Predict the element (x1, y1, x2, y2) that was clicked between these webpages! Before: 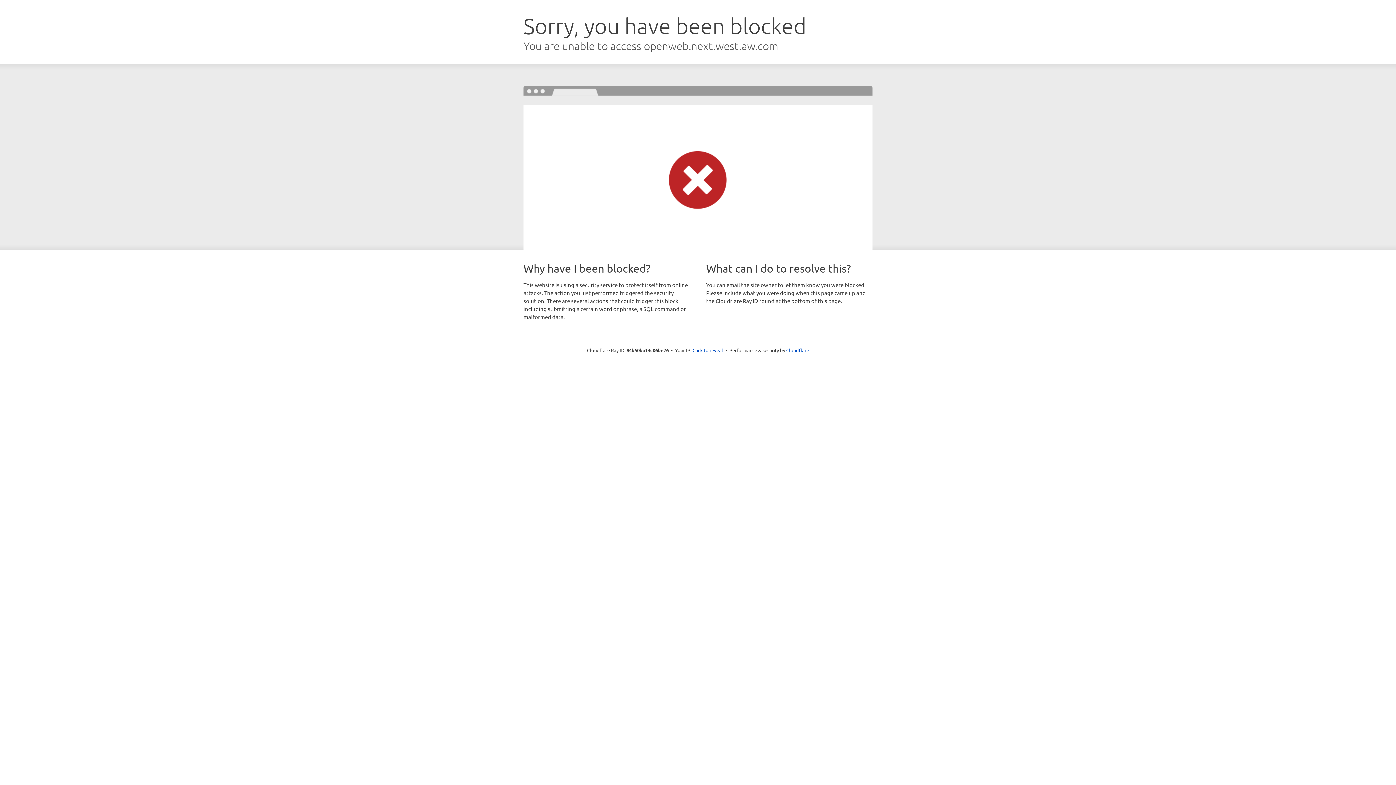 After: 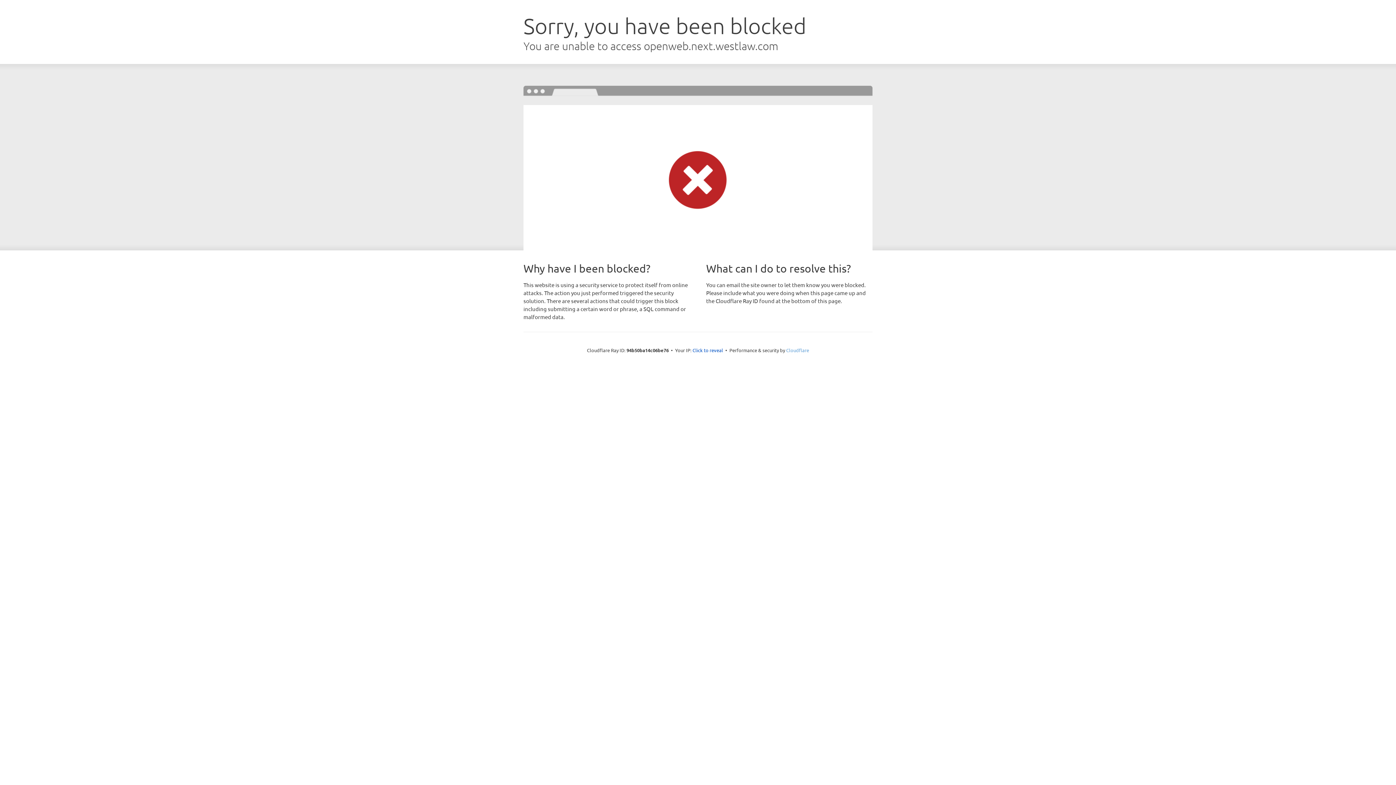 Action: label: Cloudflare bbox: (786, 347, 809, 353)